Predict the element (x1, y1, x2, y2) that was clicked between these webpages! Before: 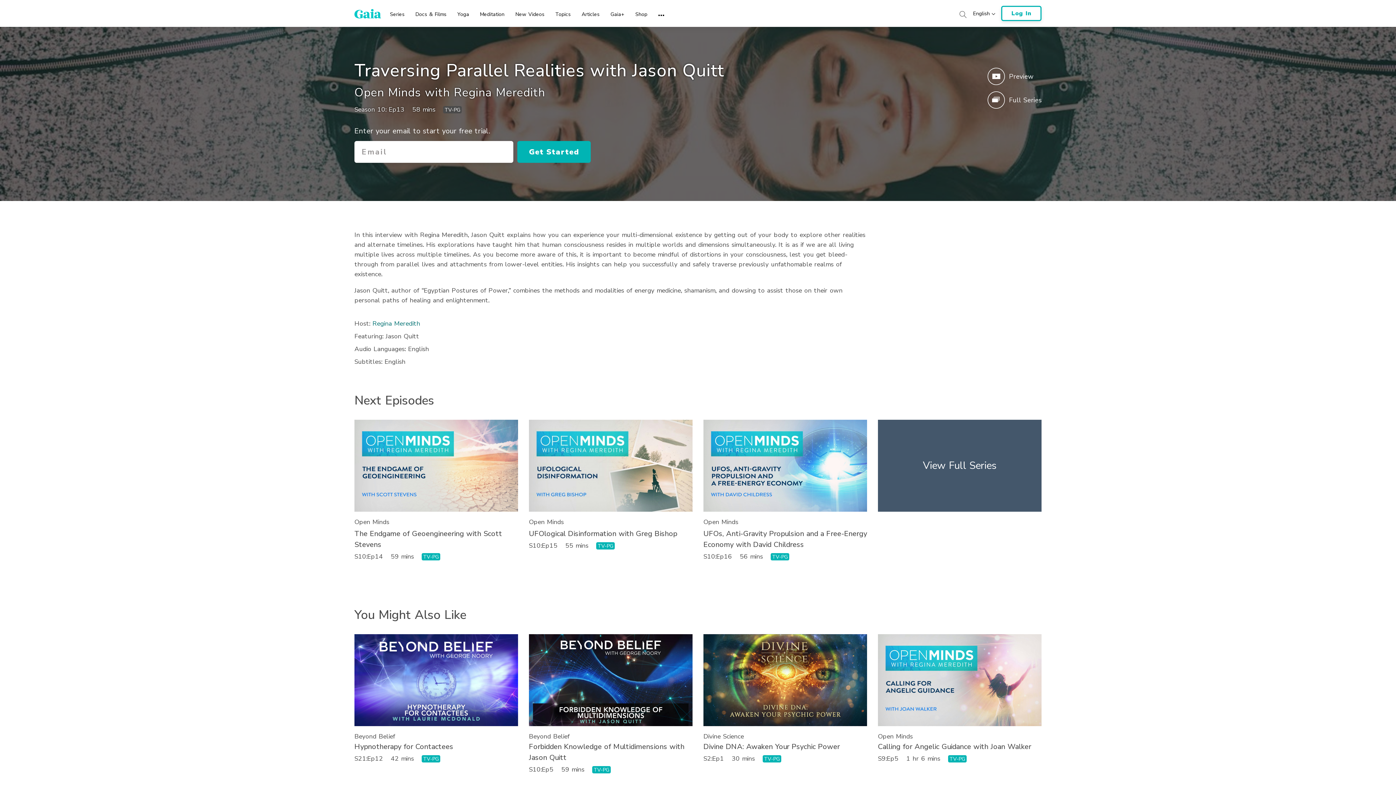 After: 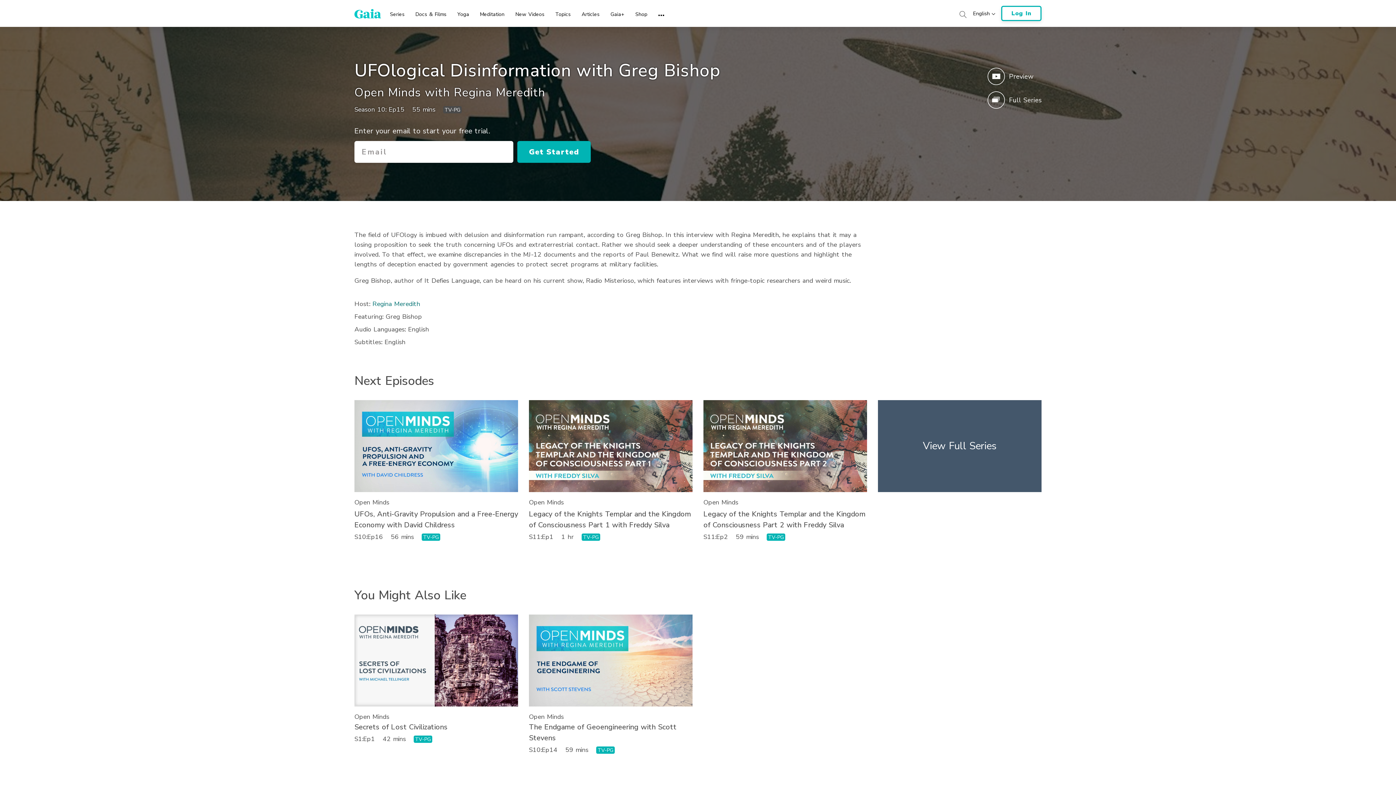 Action: bbox: (529, 419, 692, 511)